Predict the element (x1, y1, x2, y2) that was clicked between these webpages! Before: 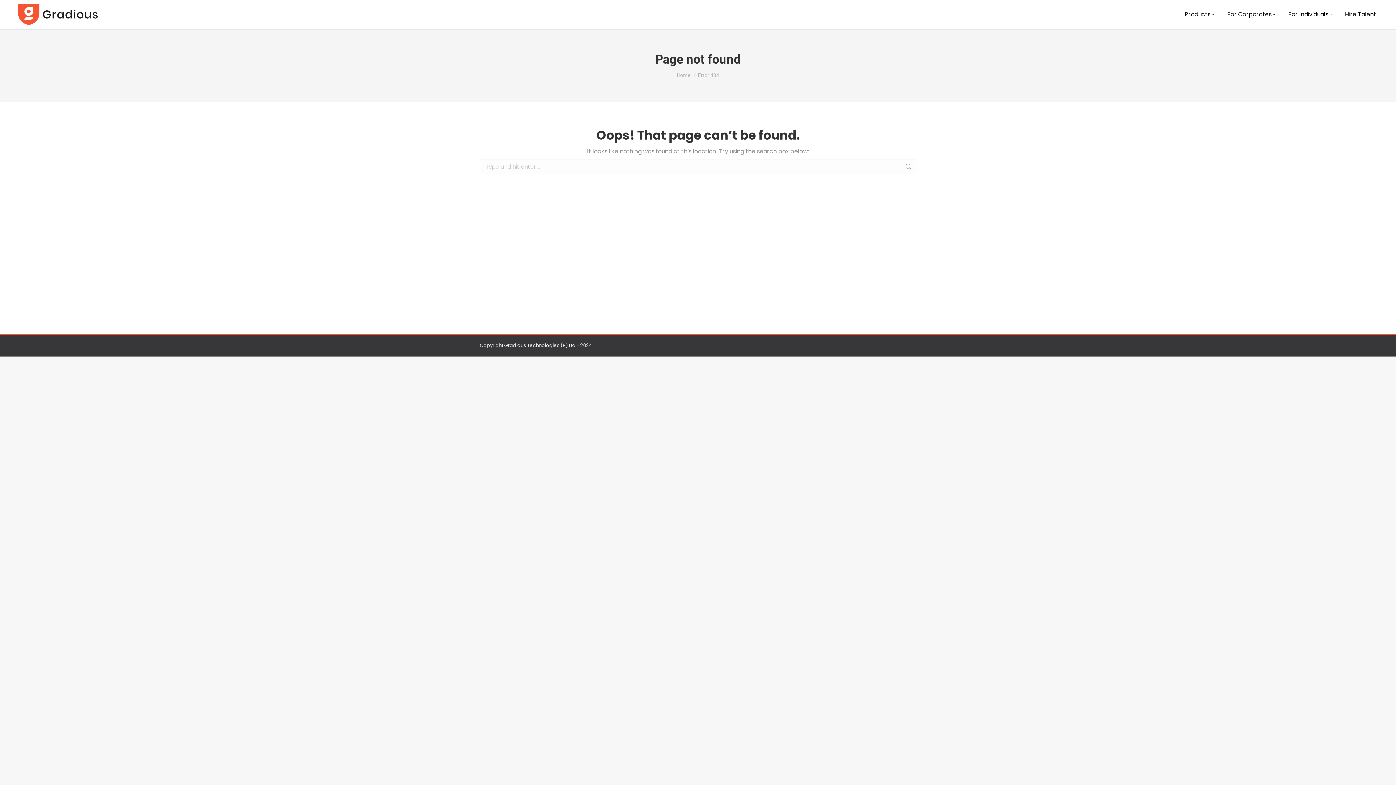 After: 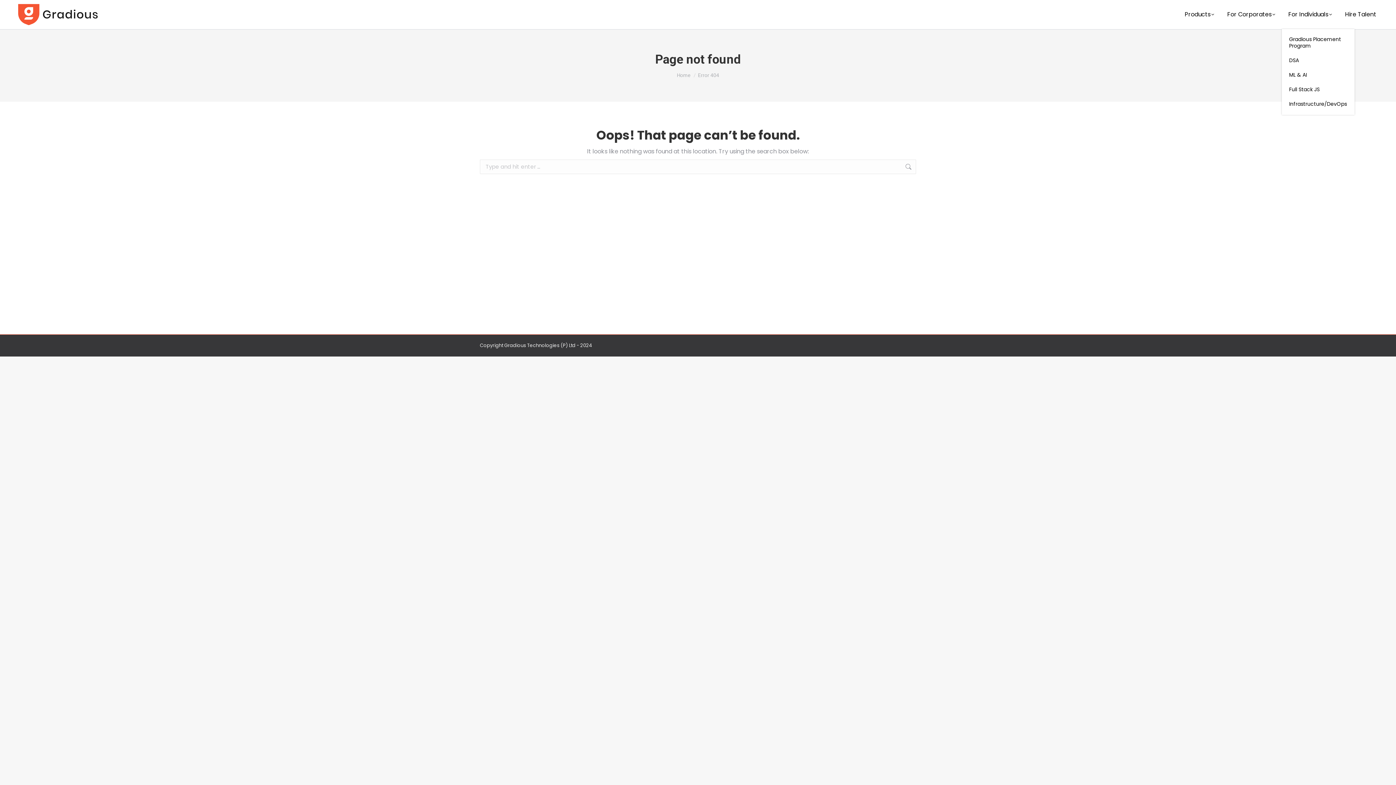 Action: bbox: (1287, 6, 1333, 22) label: For Individuals